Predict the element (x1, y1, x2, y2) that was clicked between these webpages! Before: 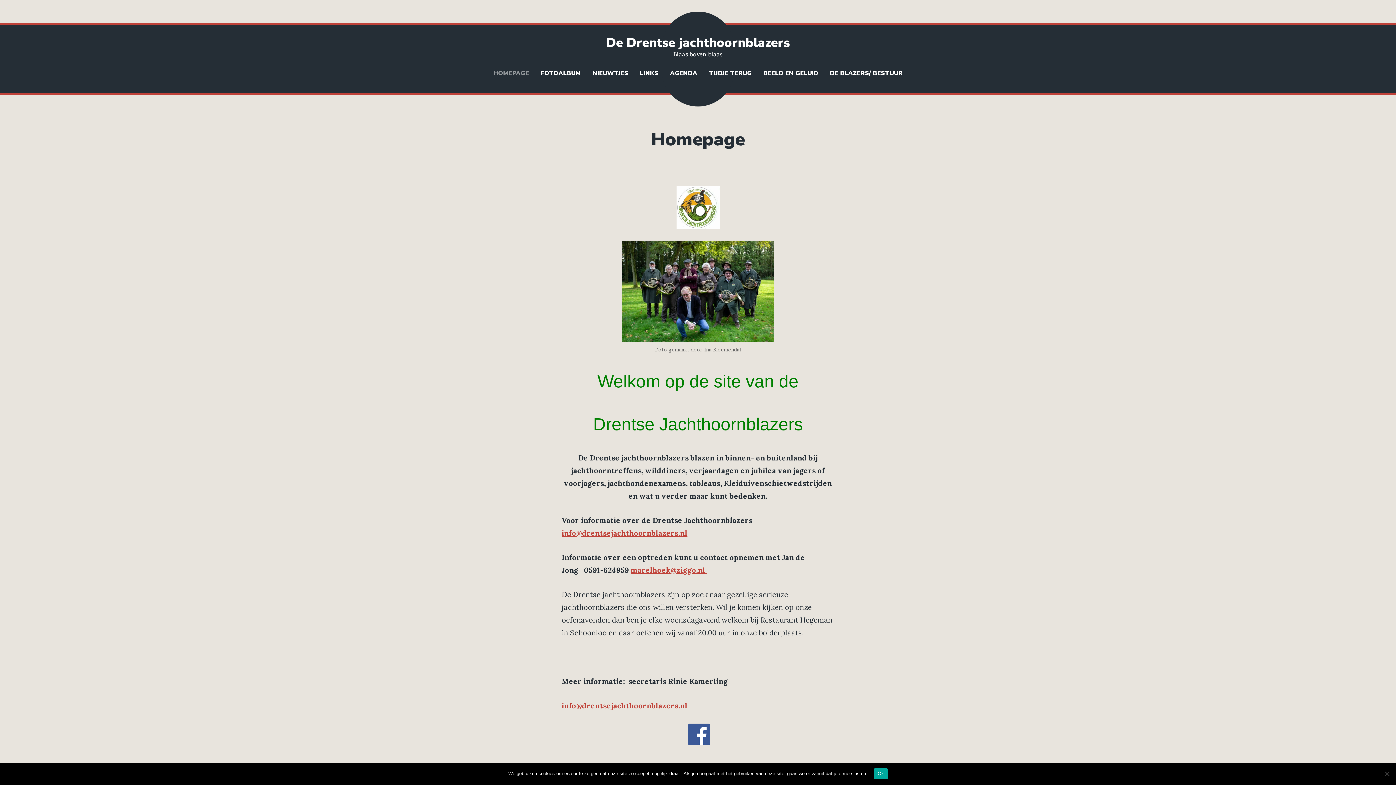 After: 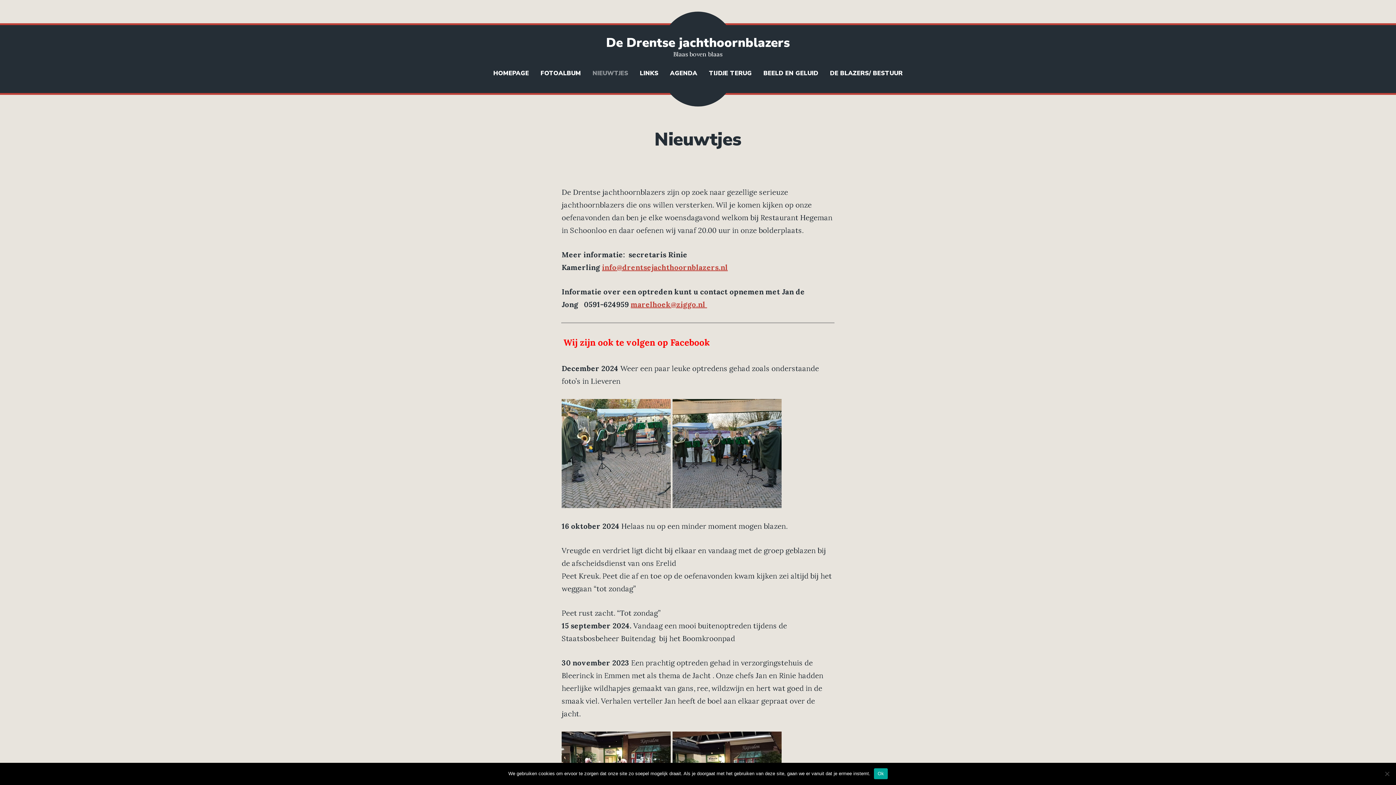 Action: bbox: (586, 65, 634, 81) label: NIEUWTJES